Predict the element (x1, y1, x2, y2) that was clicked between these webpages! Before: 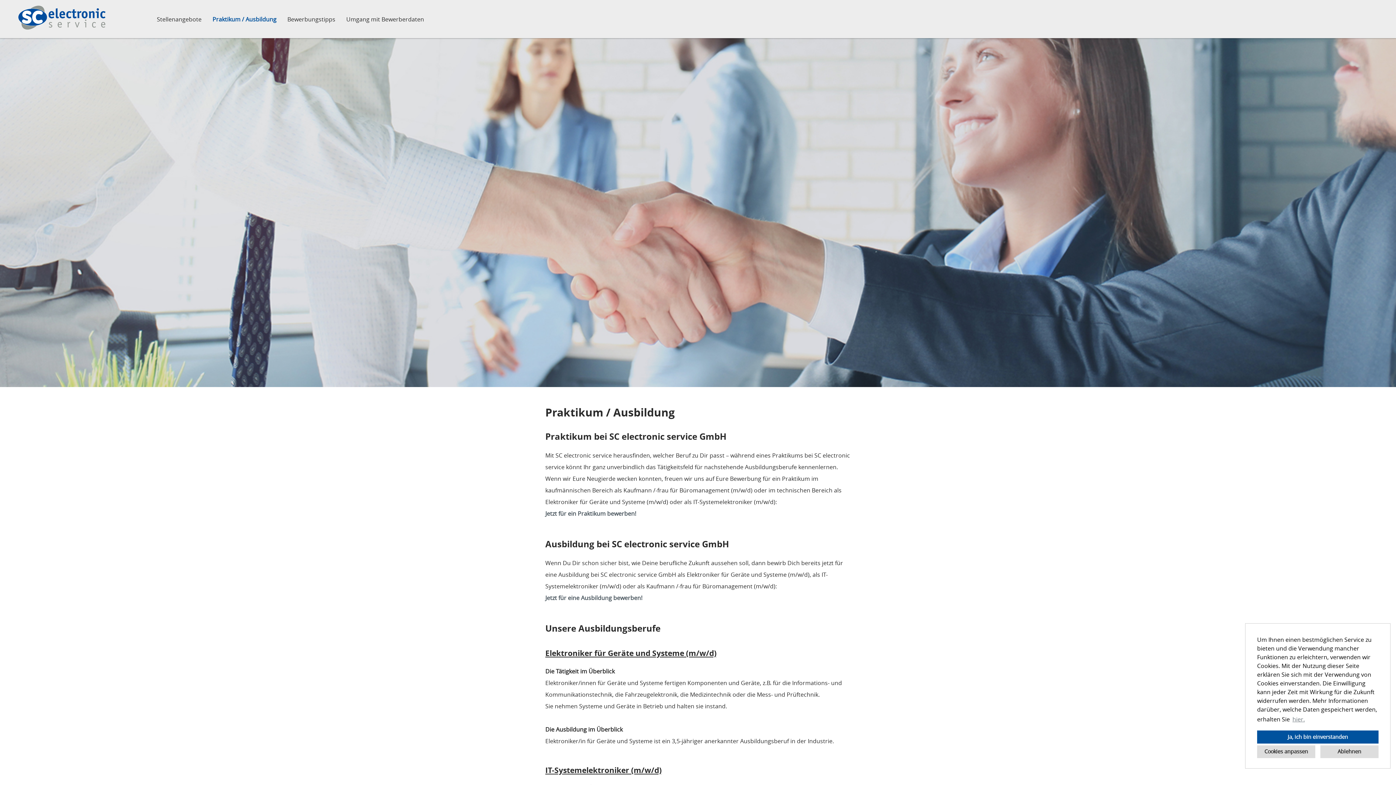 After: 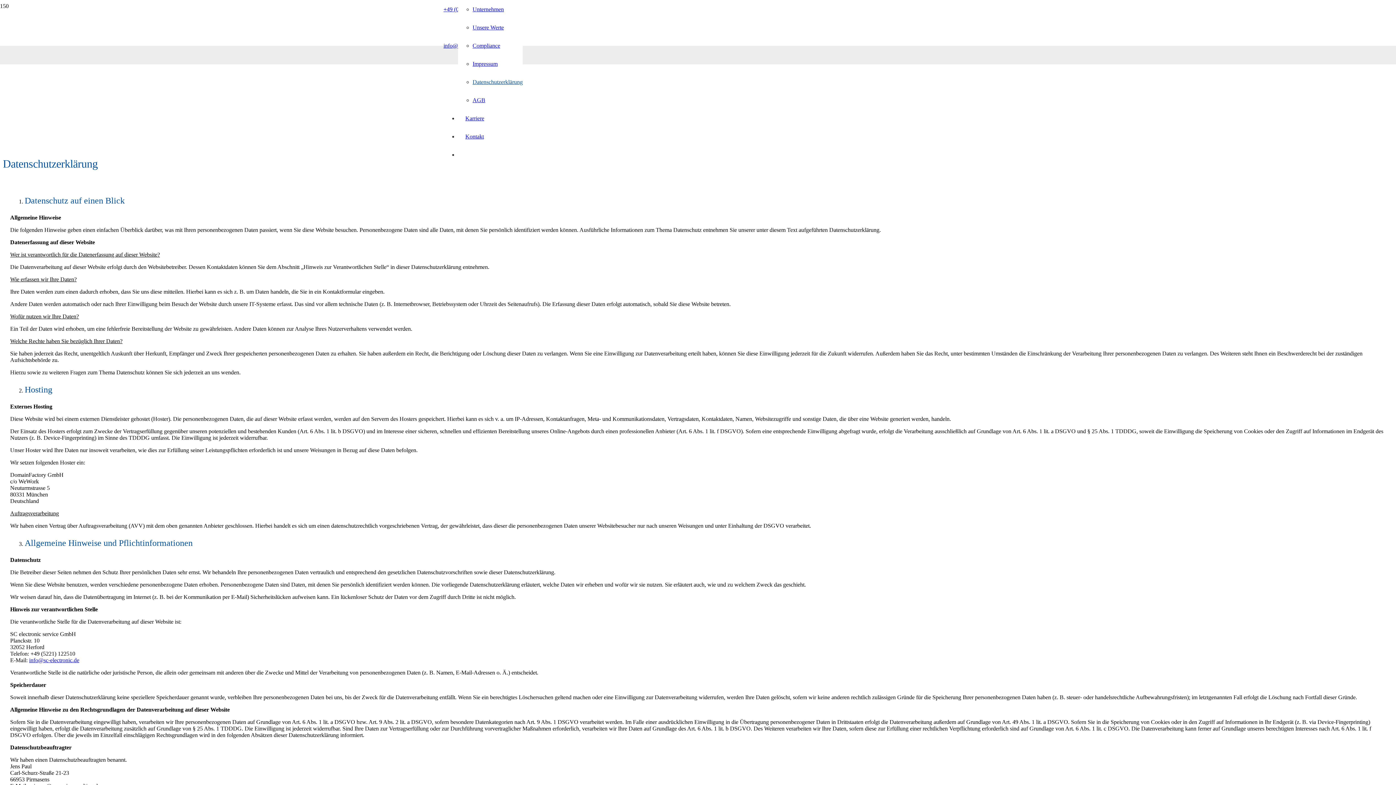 Action: label: hier. bbox: (1291, 714, 1306, 725)